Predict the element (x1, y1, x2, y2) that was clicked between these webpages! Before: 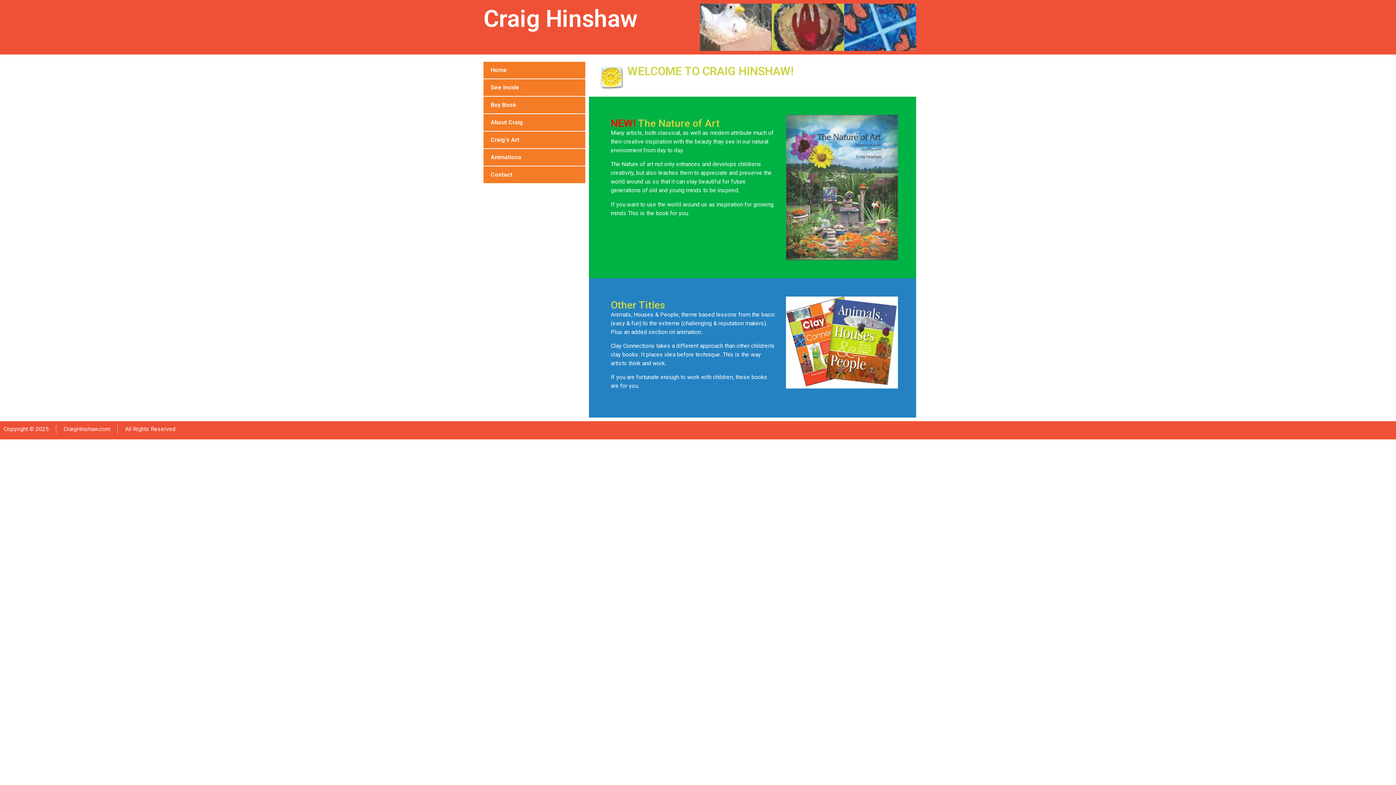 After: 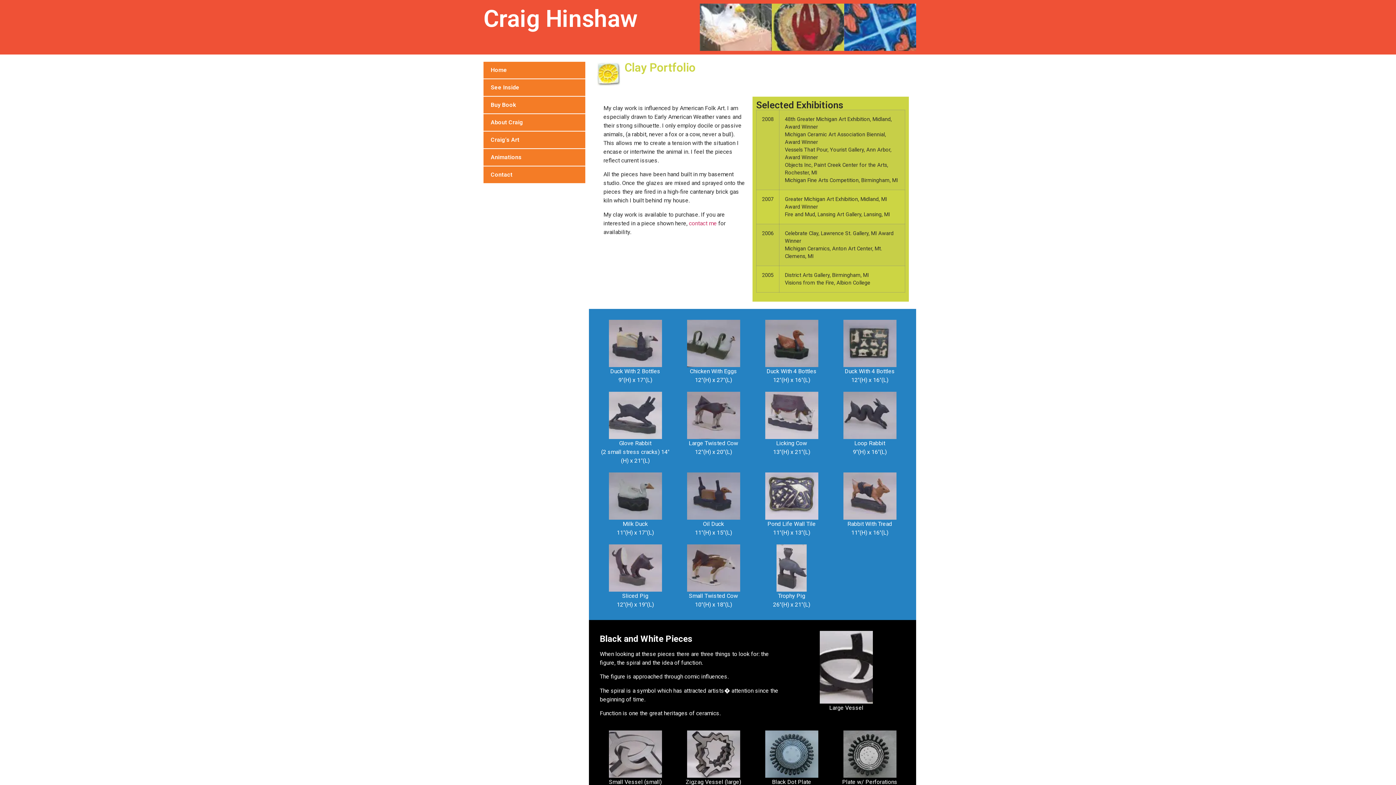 Action: bbox: (483, 131, 585, 148) label: Craig’s Art